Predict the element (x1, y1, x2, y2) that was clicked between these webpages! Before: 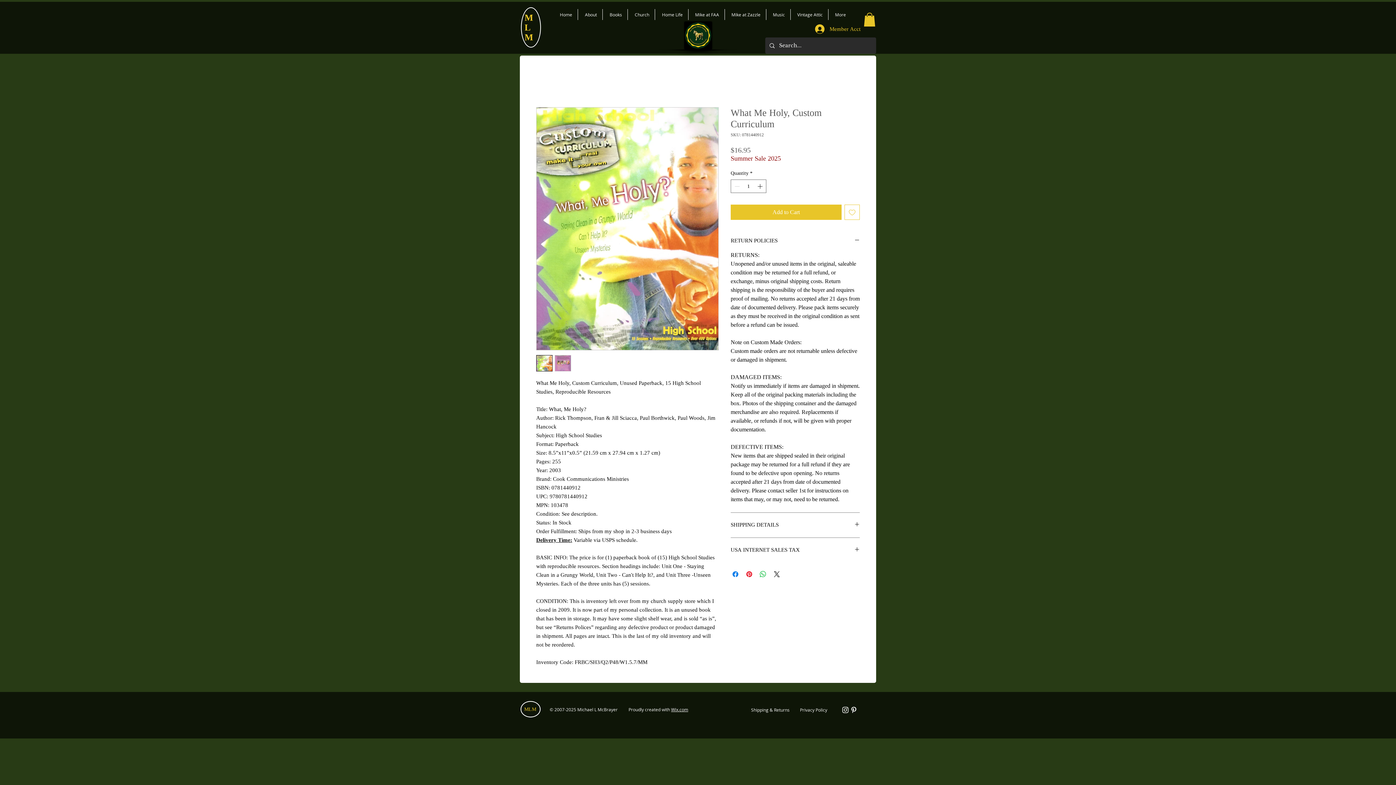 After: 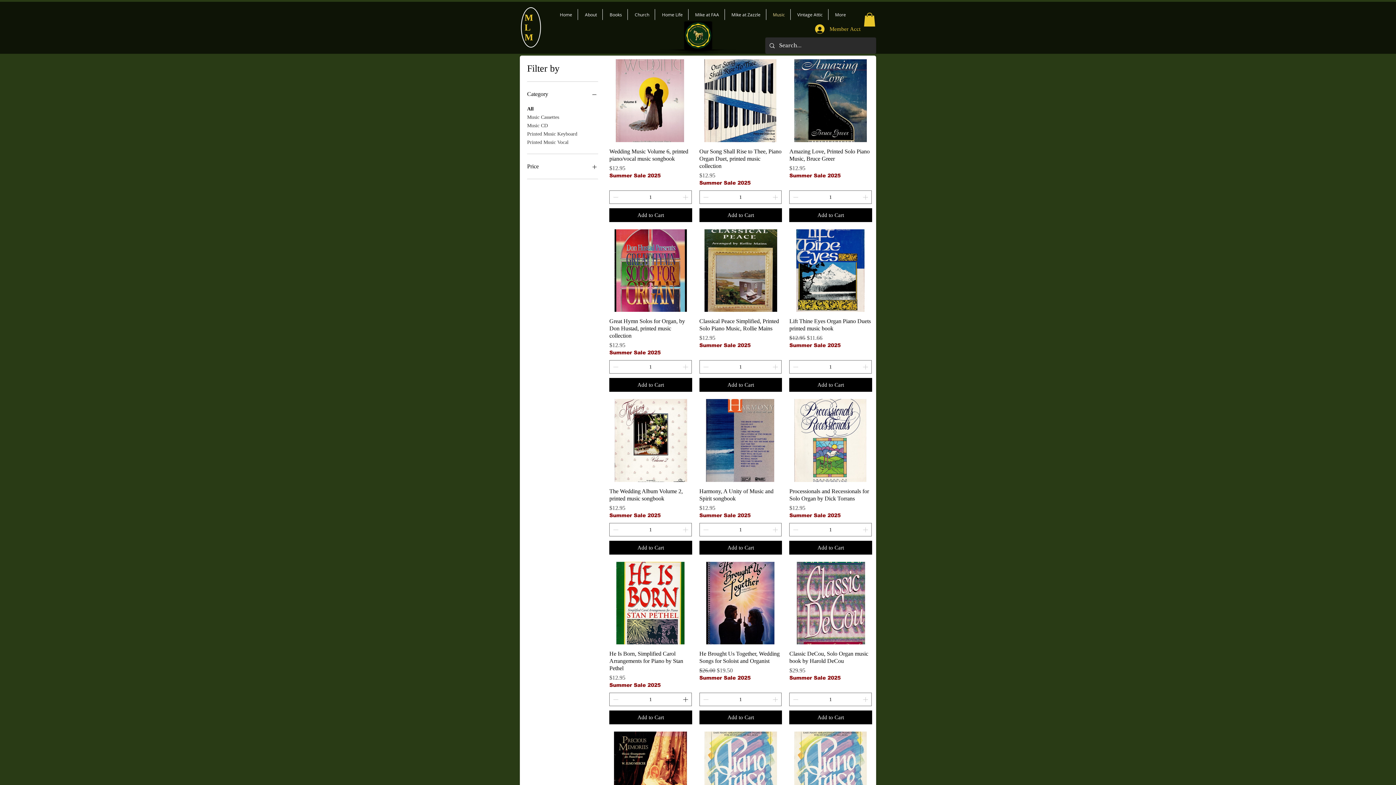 Action: label: Music bbox: (766, 9, 790, 20)